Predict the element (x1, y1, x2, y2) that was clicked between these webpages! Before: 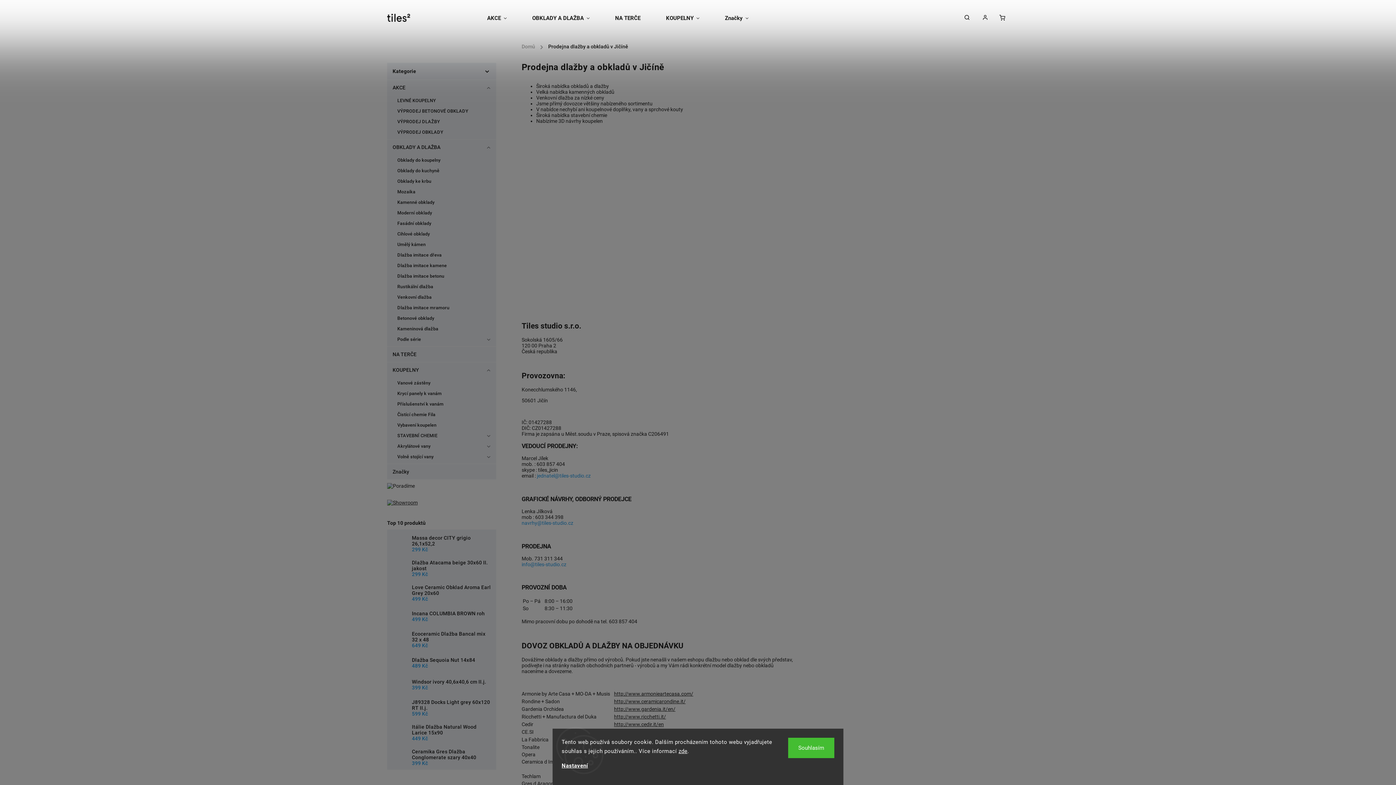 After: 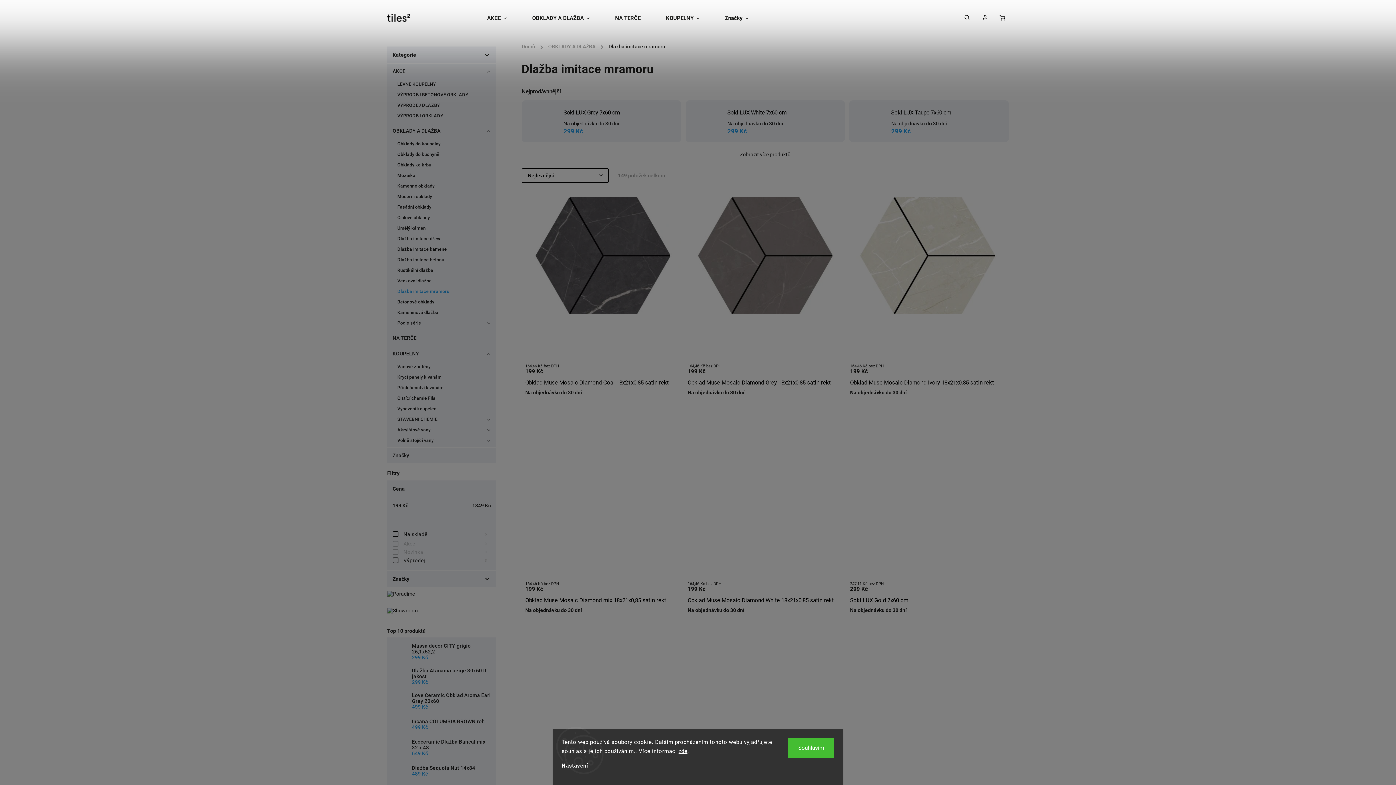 Action: label: Dlažba imitace mramoru bbox: (390, 302, 492, 313)